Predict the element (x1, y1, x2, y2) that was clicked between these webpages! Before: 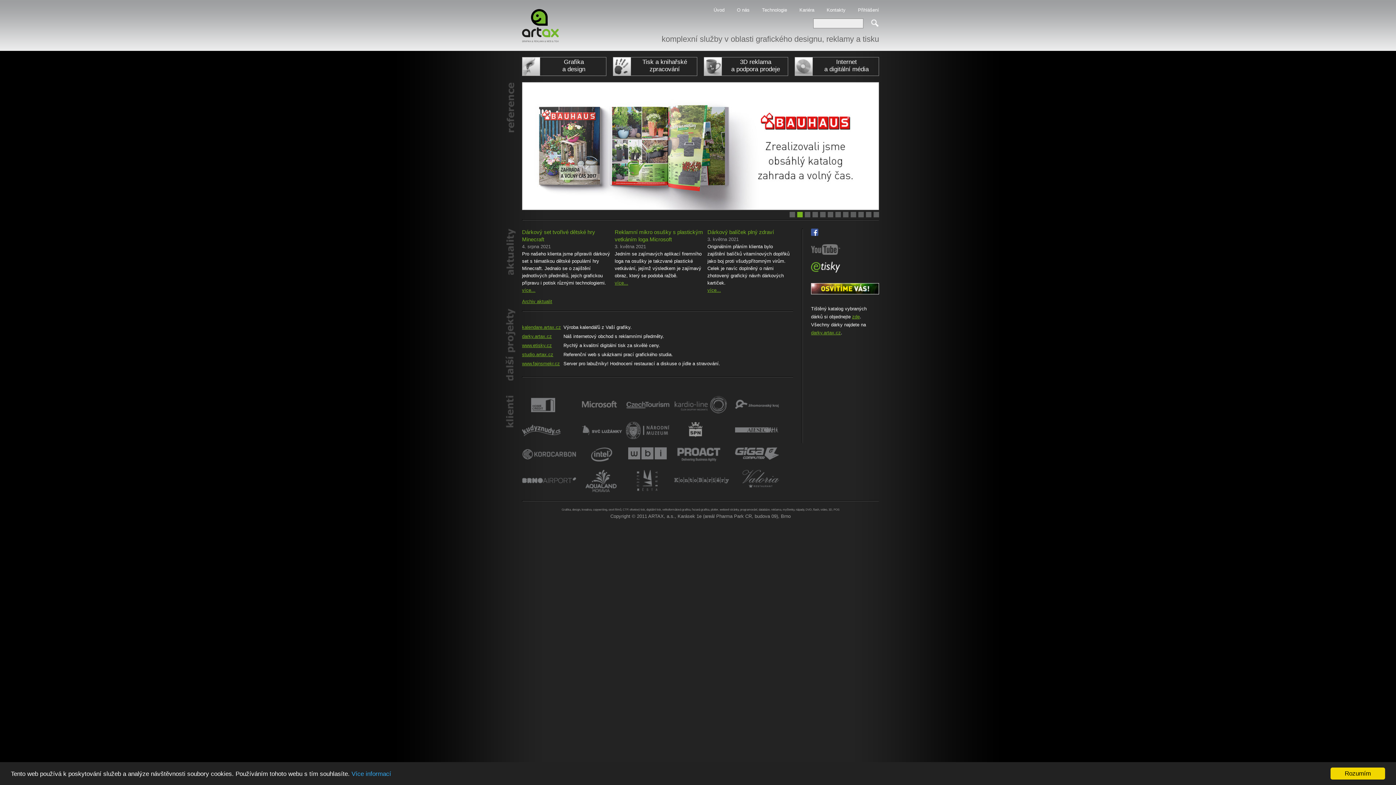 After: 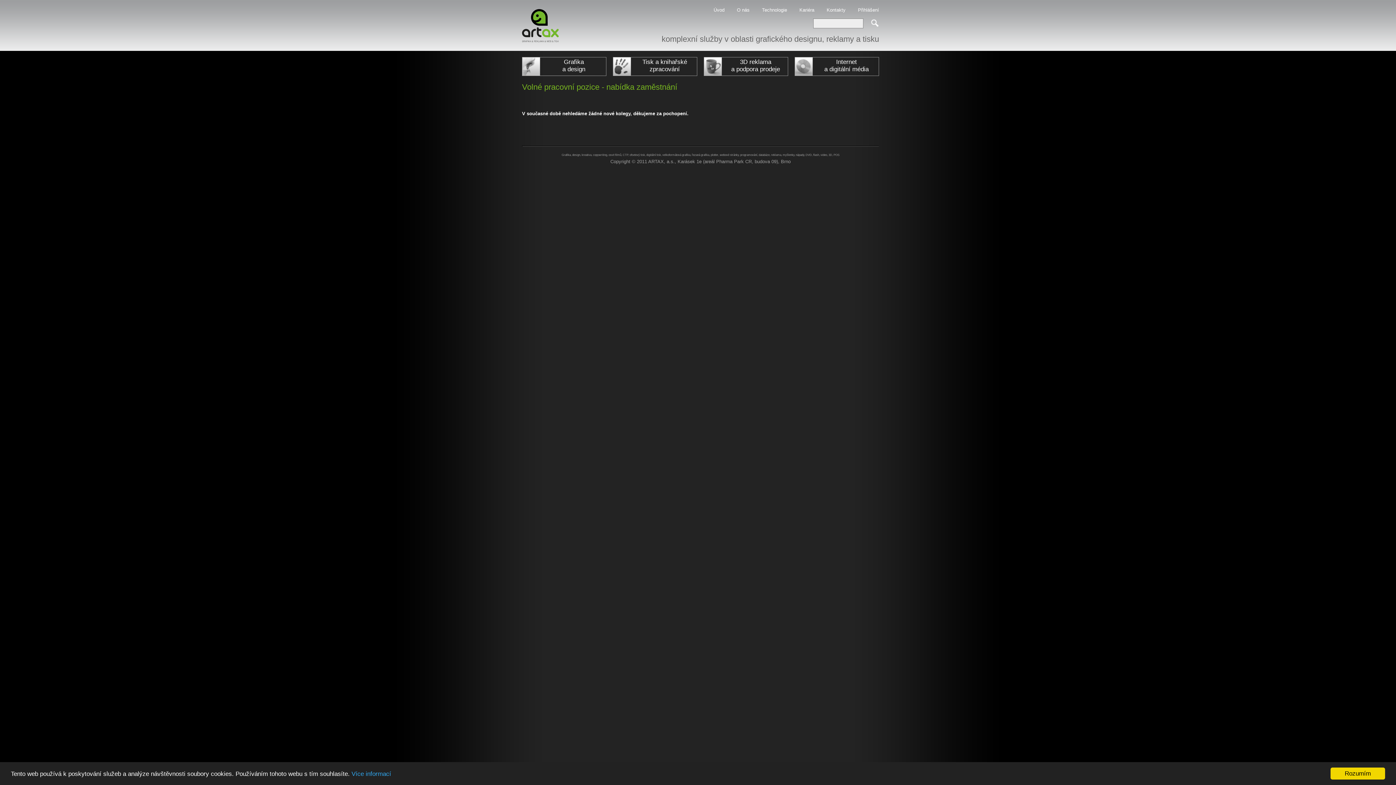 Action: label: Kariéra bbox: (799, 7, 814, 12)